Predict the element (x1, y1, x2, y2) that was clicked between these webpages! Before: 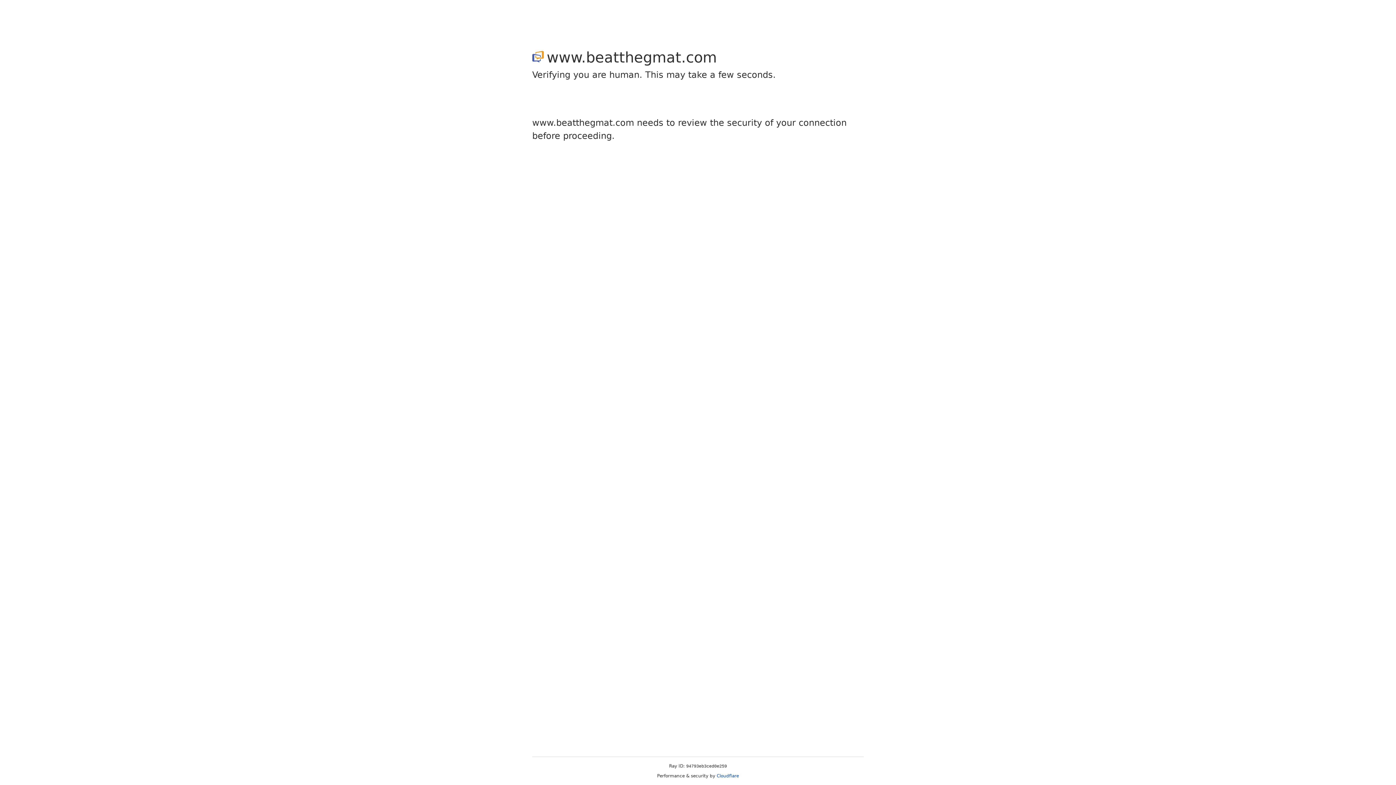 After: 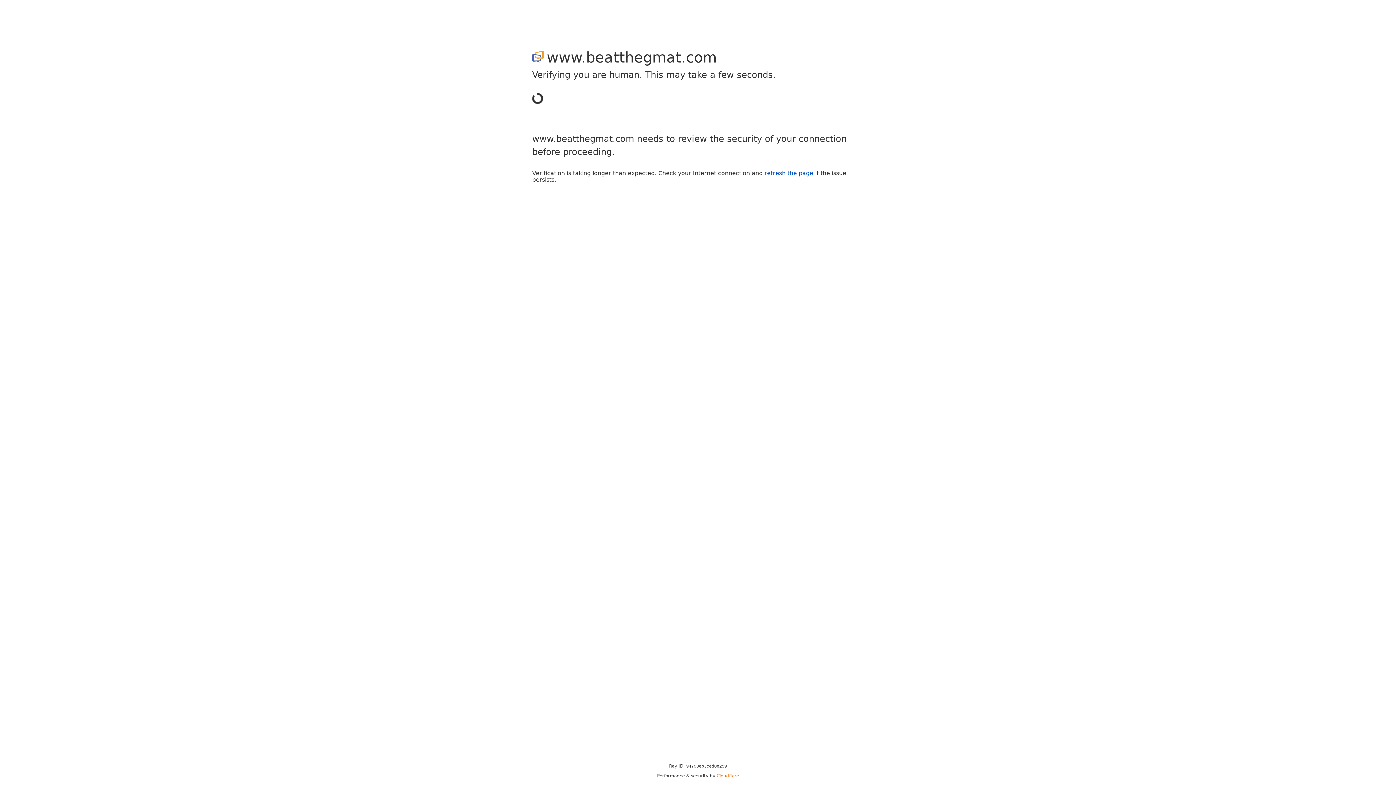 Action: bbox: (716, 773, 739, 778) label: Cloudflare